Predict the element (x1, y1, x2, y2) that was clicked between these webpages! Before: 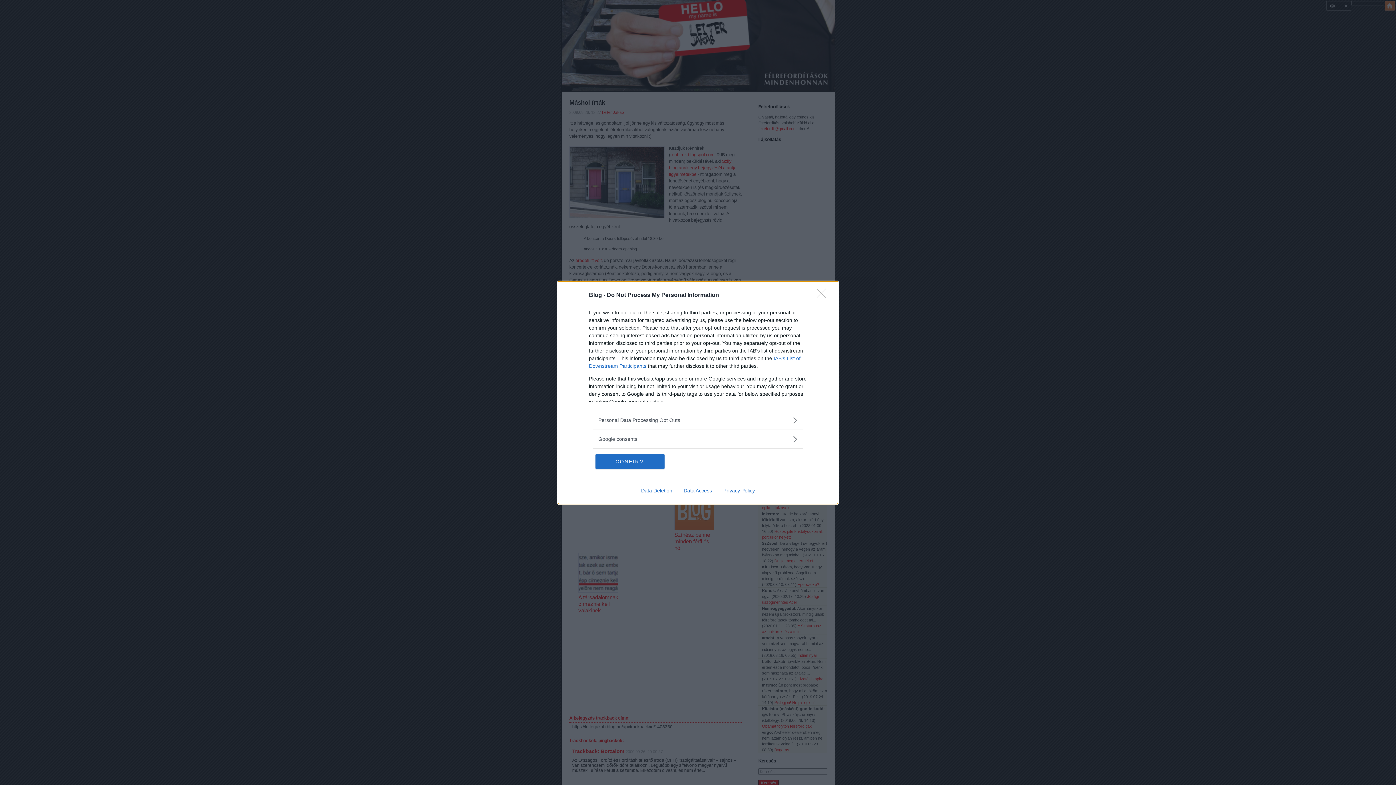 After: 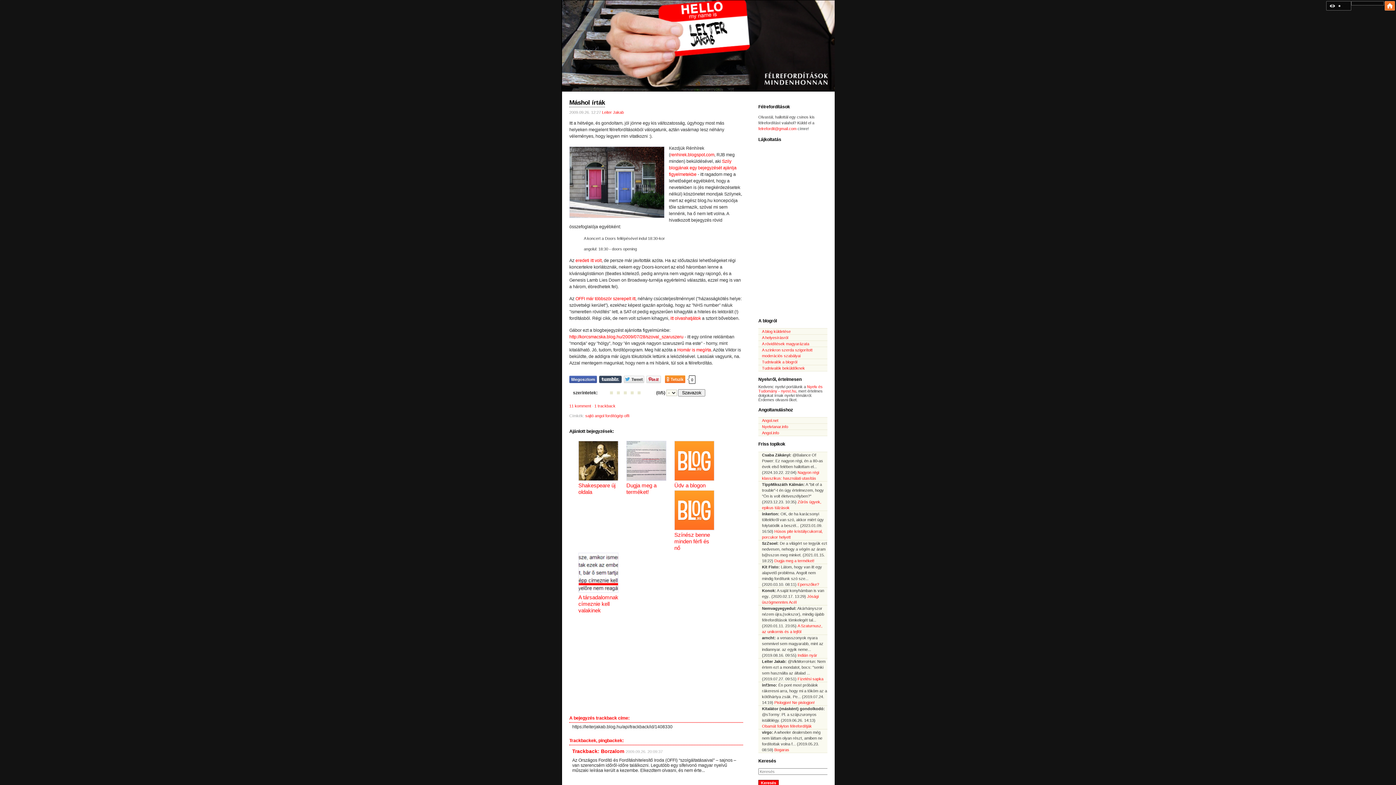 Action: label: Close bbox: (817, 288, 830, 302)